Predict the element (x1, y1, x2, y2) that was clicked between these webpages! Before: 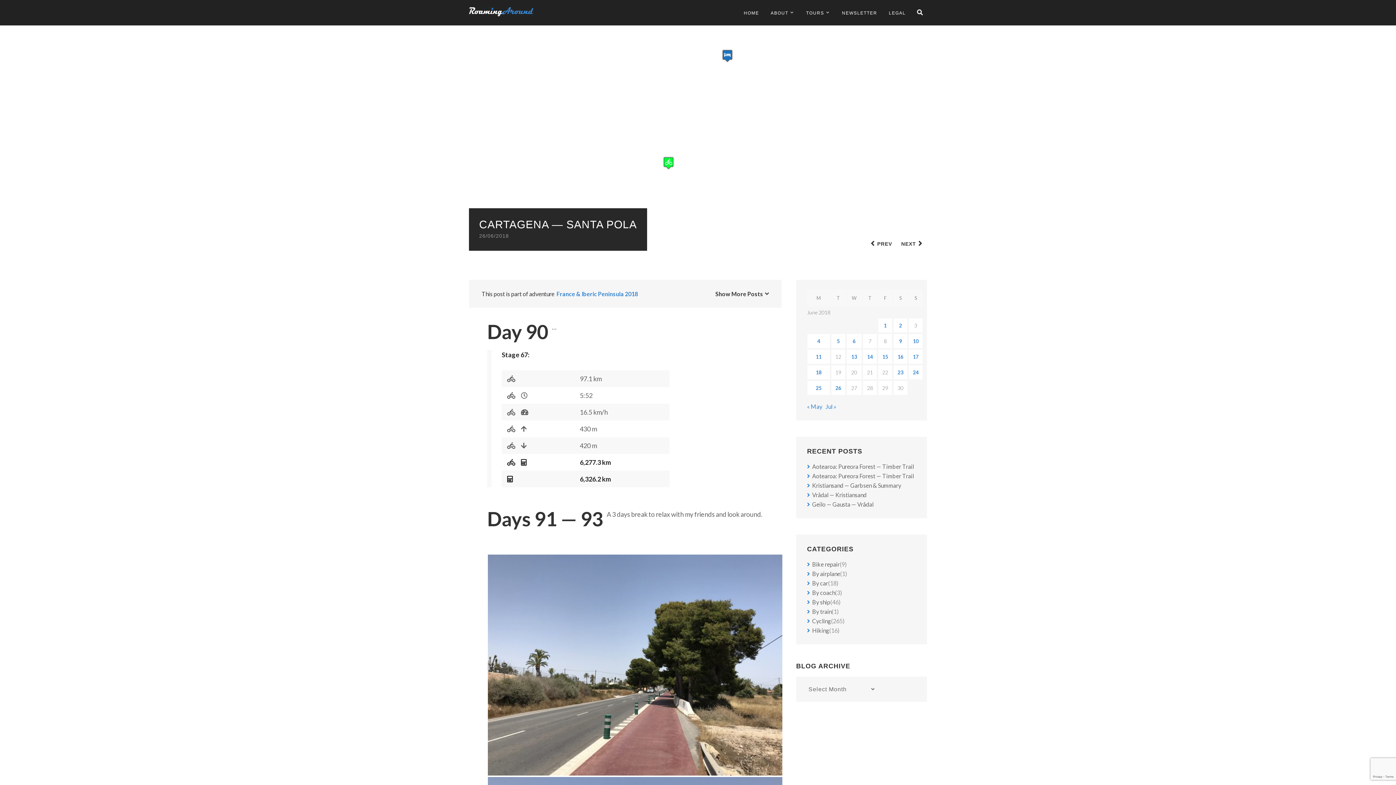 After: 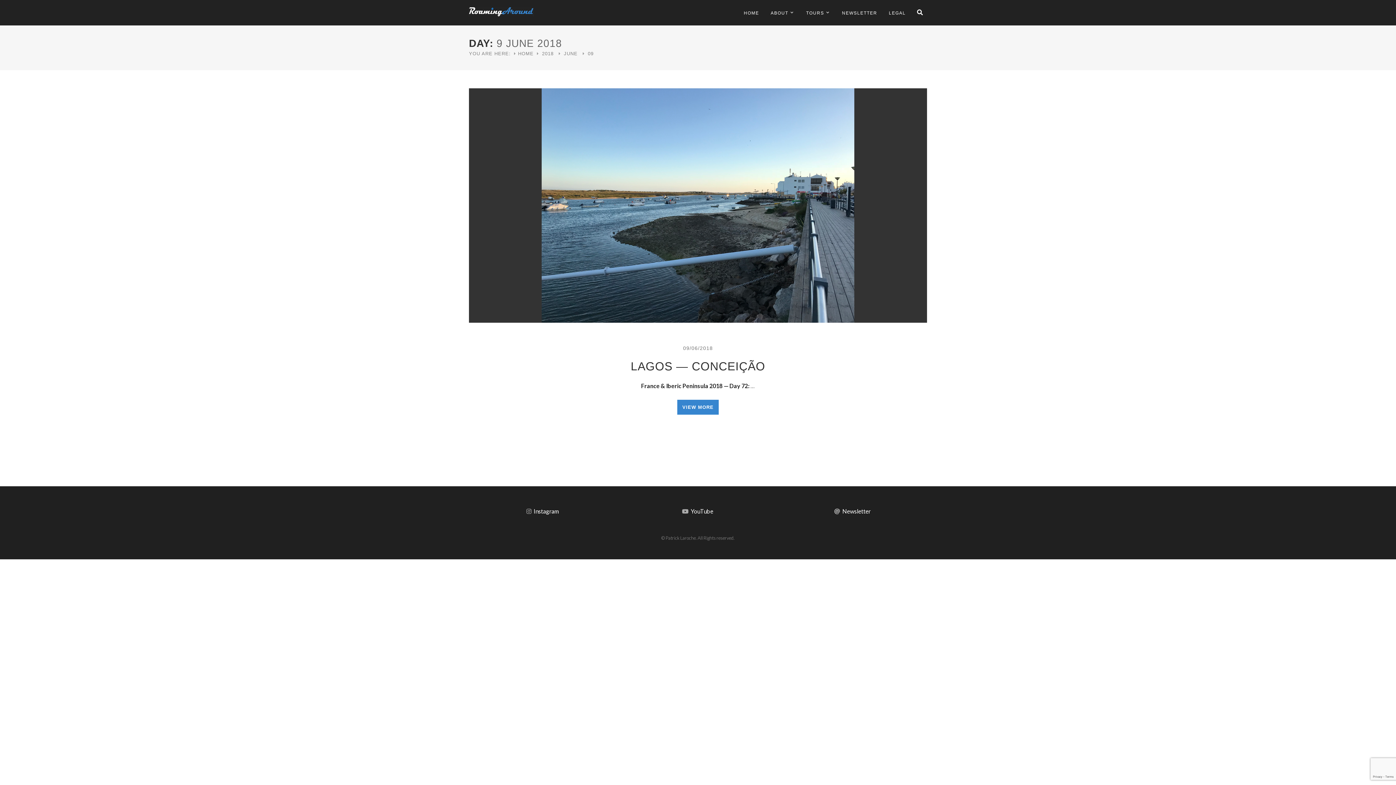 Action: label: Posts published on 9 June 2018 bbox: (899, 338, 902, 344)